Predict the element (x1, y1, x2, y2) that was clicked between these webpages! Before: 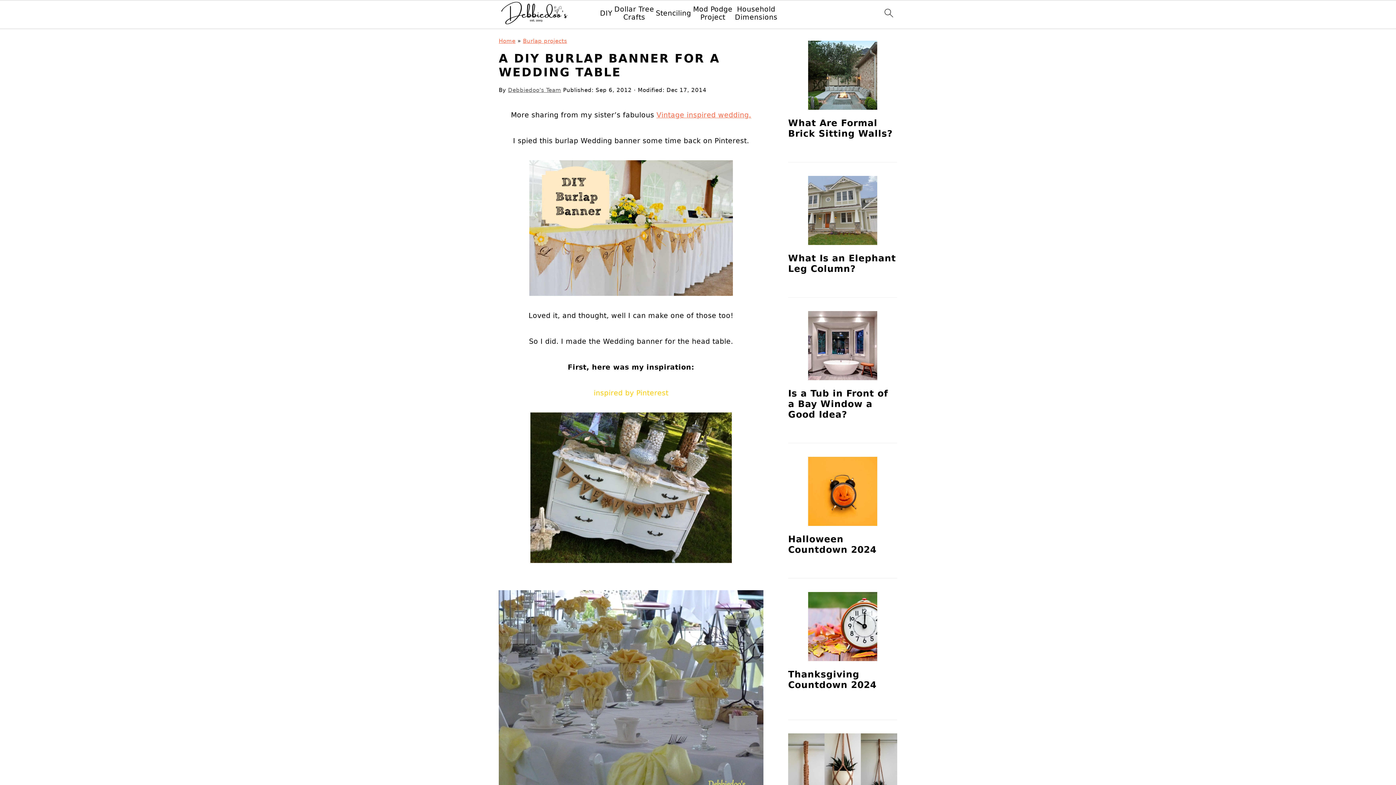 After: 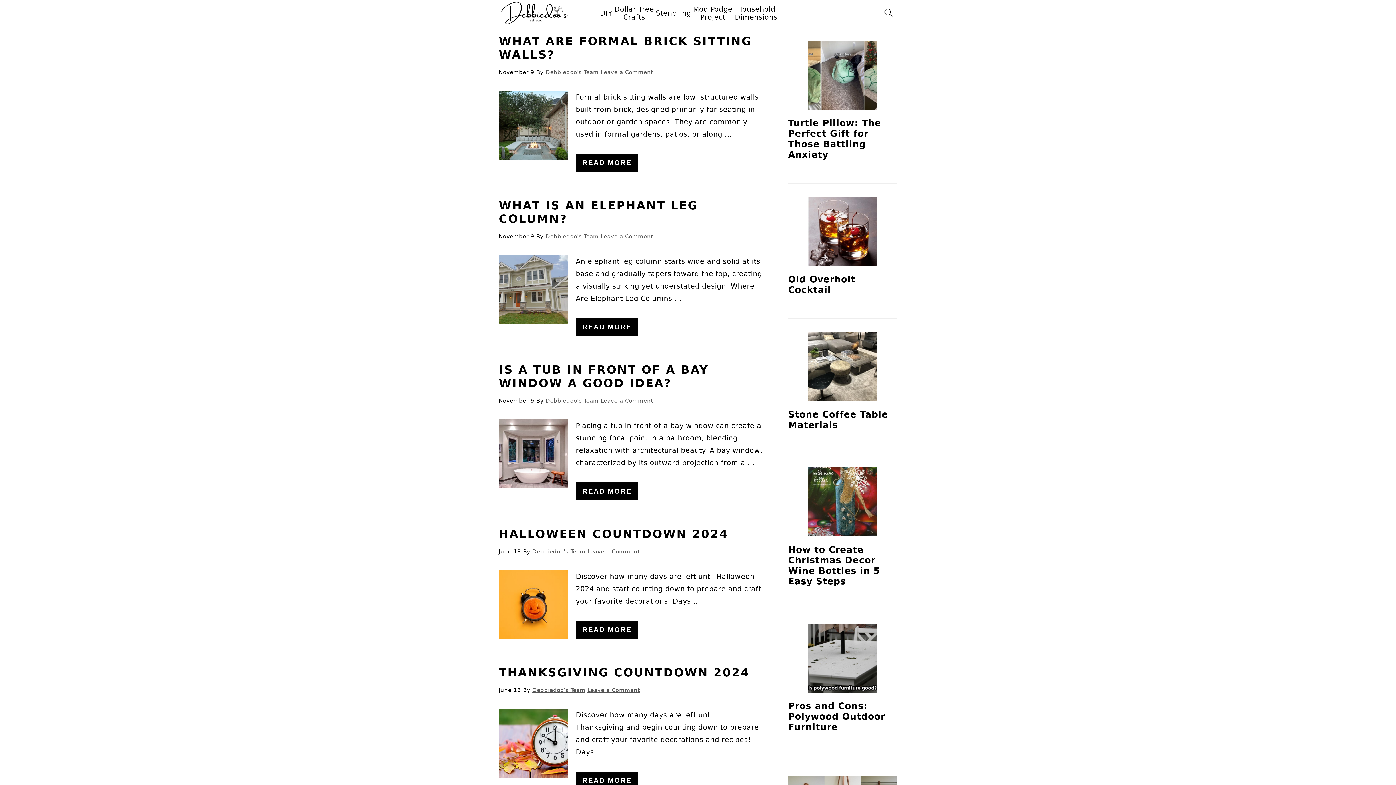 Action: label: Home bbox: (498, 37, 515, 44)